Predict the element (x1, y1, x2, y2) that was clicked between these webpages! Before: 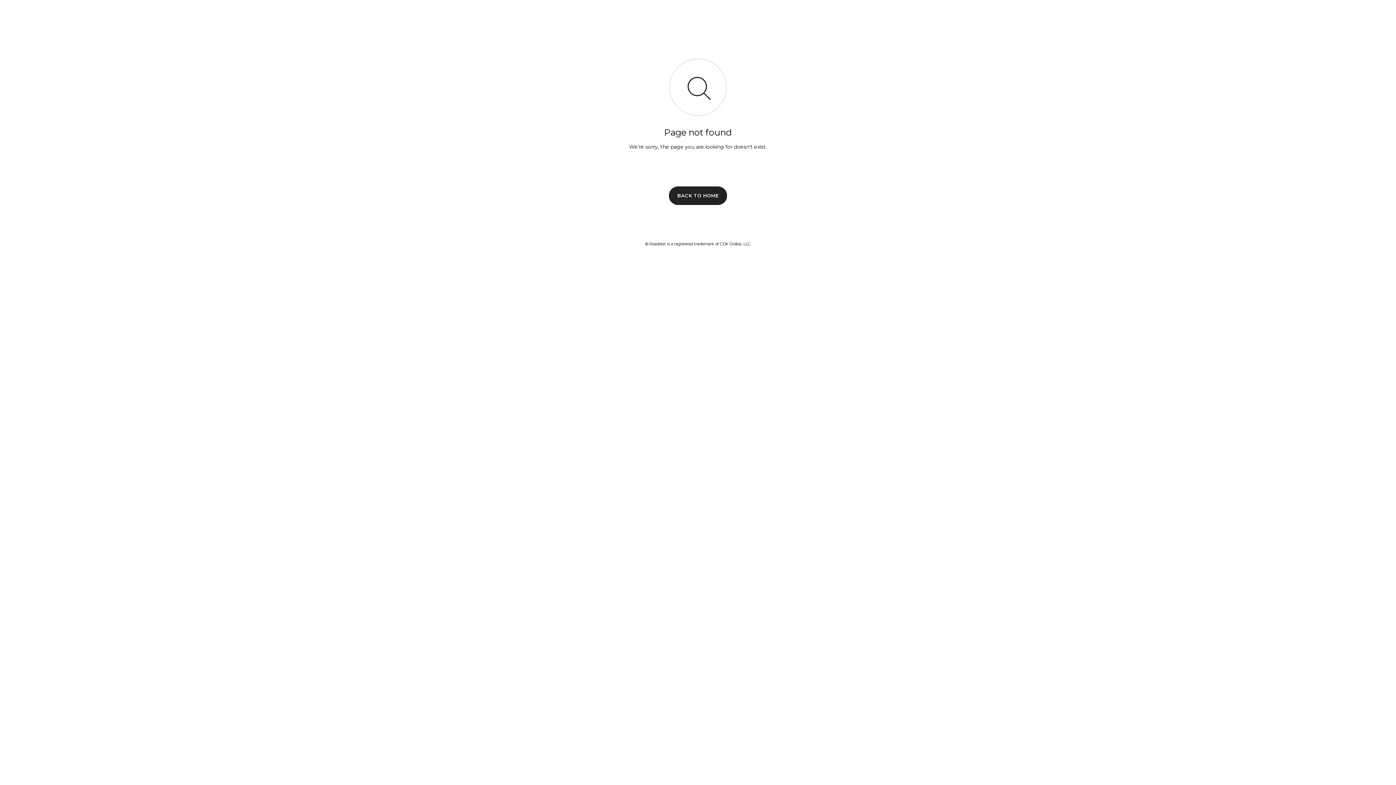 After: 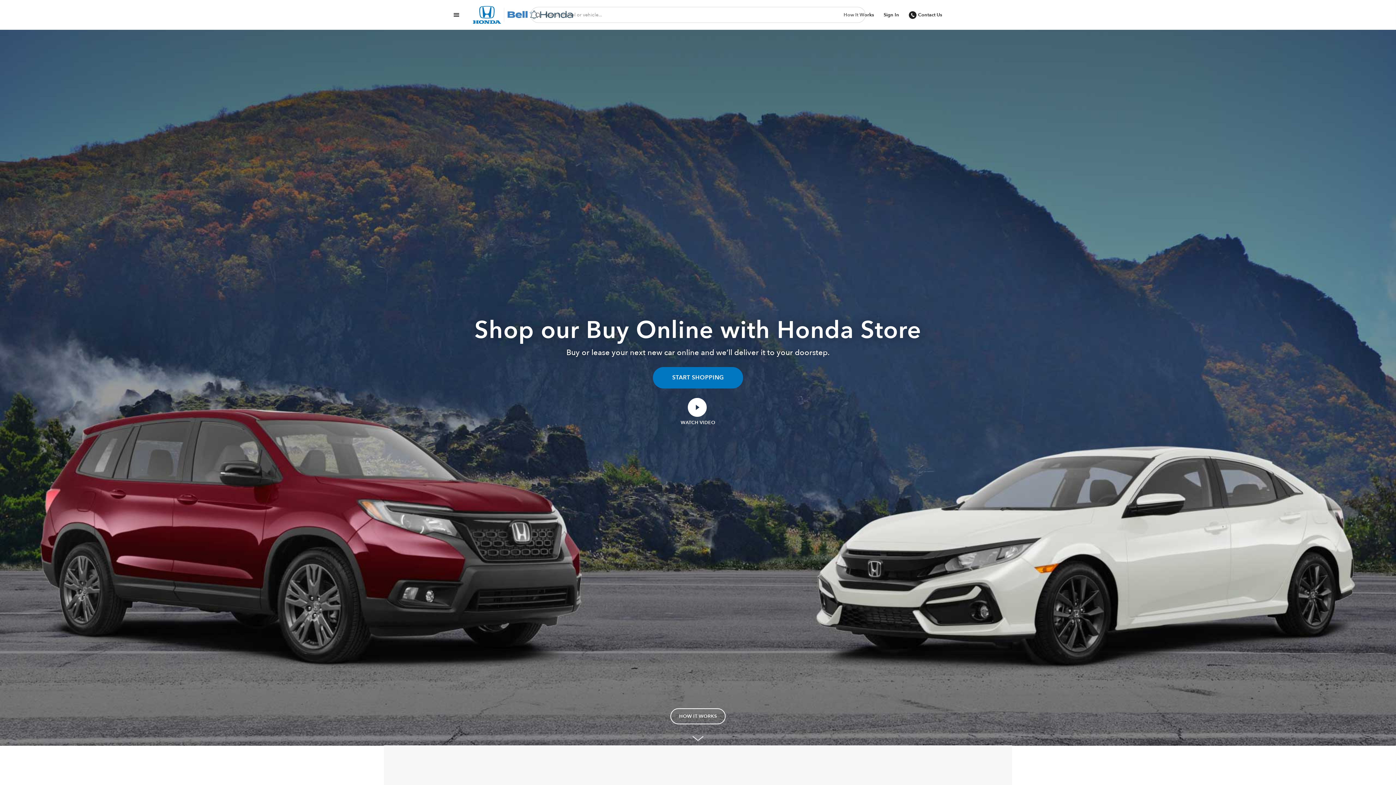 Action: bbox: (669, 186, 727, 204) label: BACK TO HOME